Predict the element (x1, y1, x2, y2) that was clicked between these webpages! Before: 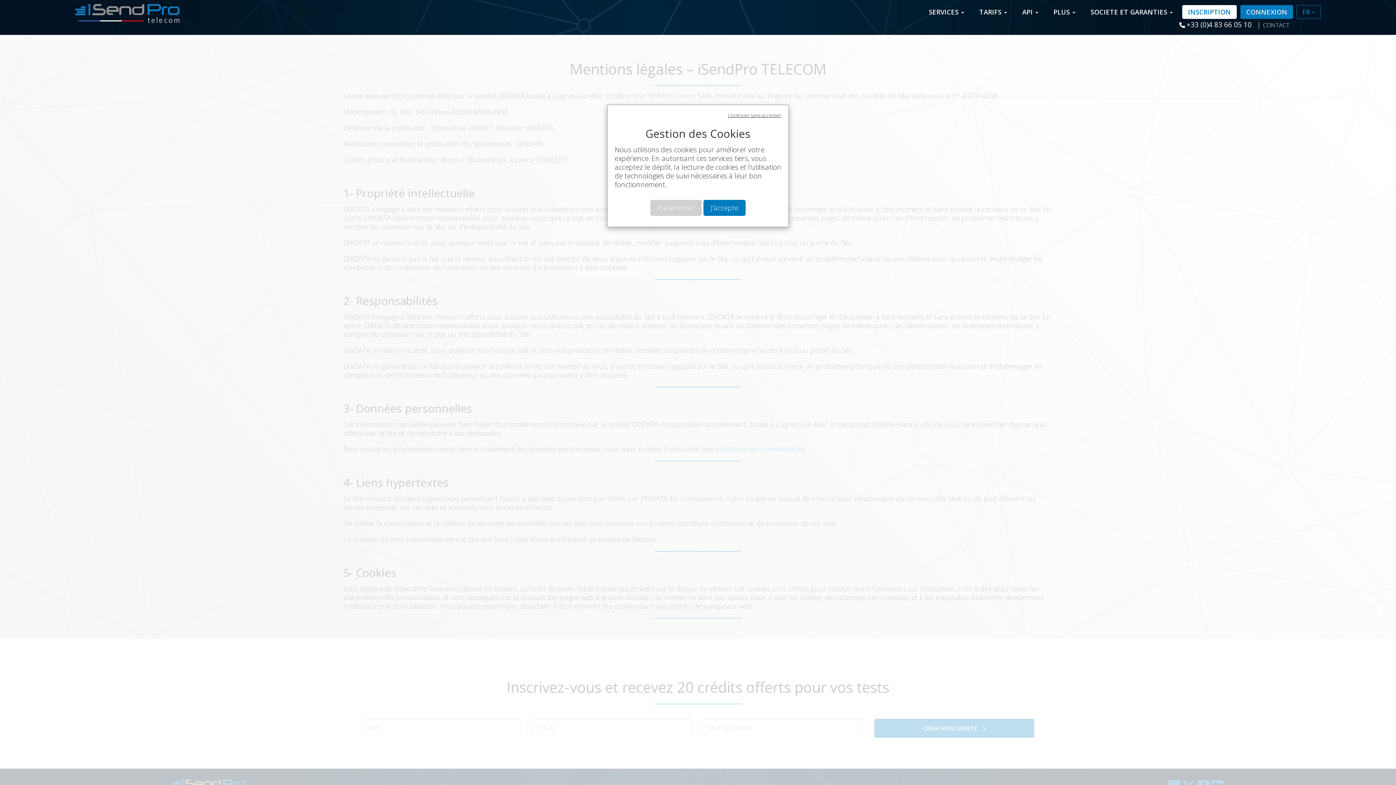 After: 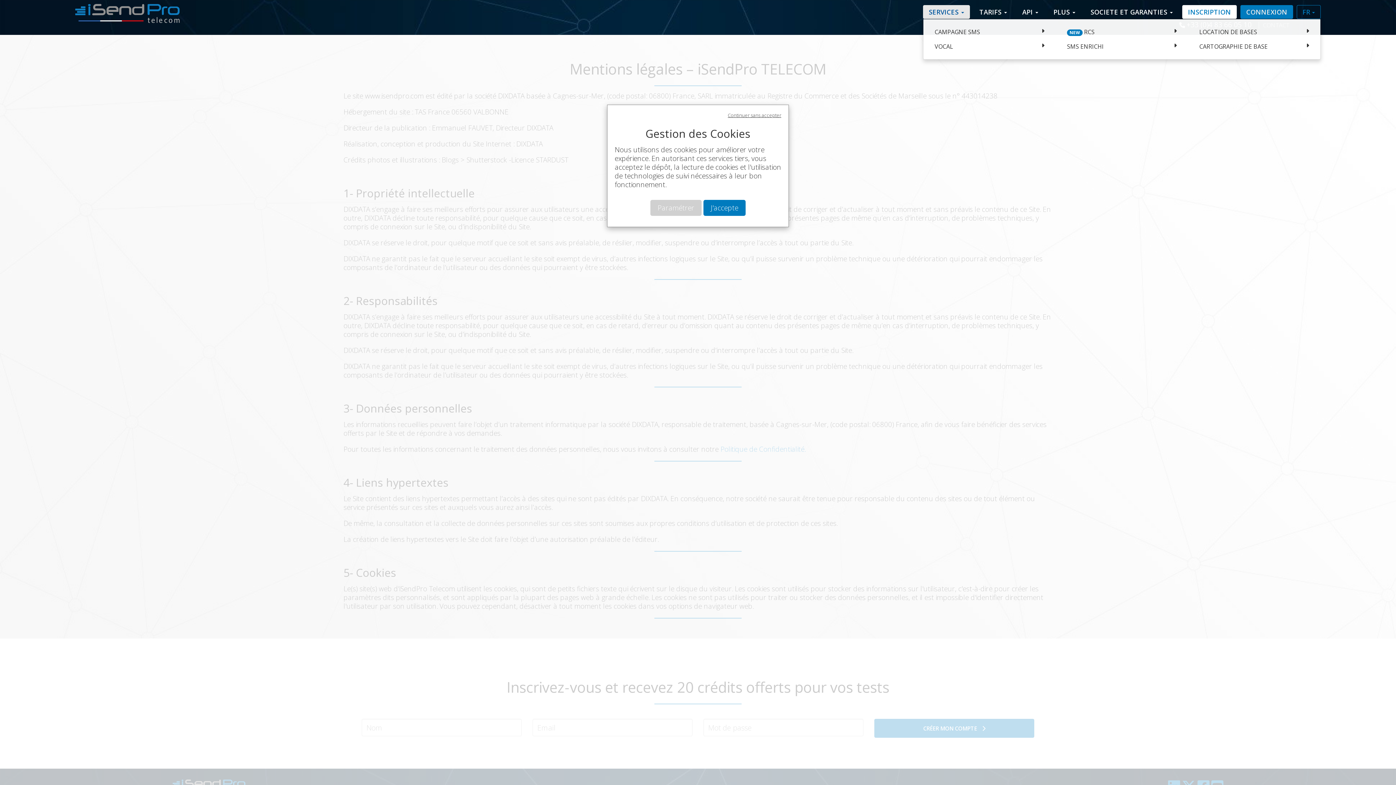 Action: bbox: (923, 5, 970, 18) label: SERVICES 